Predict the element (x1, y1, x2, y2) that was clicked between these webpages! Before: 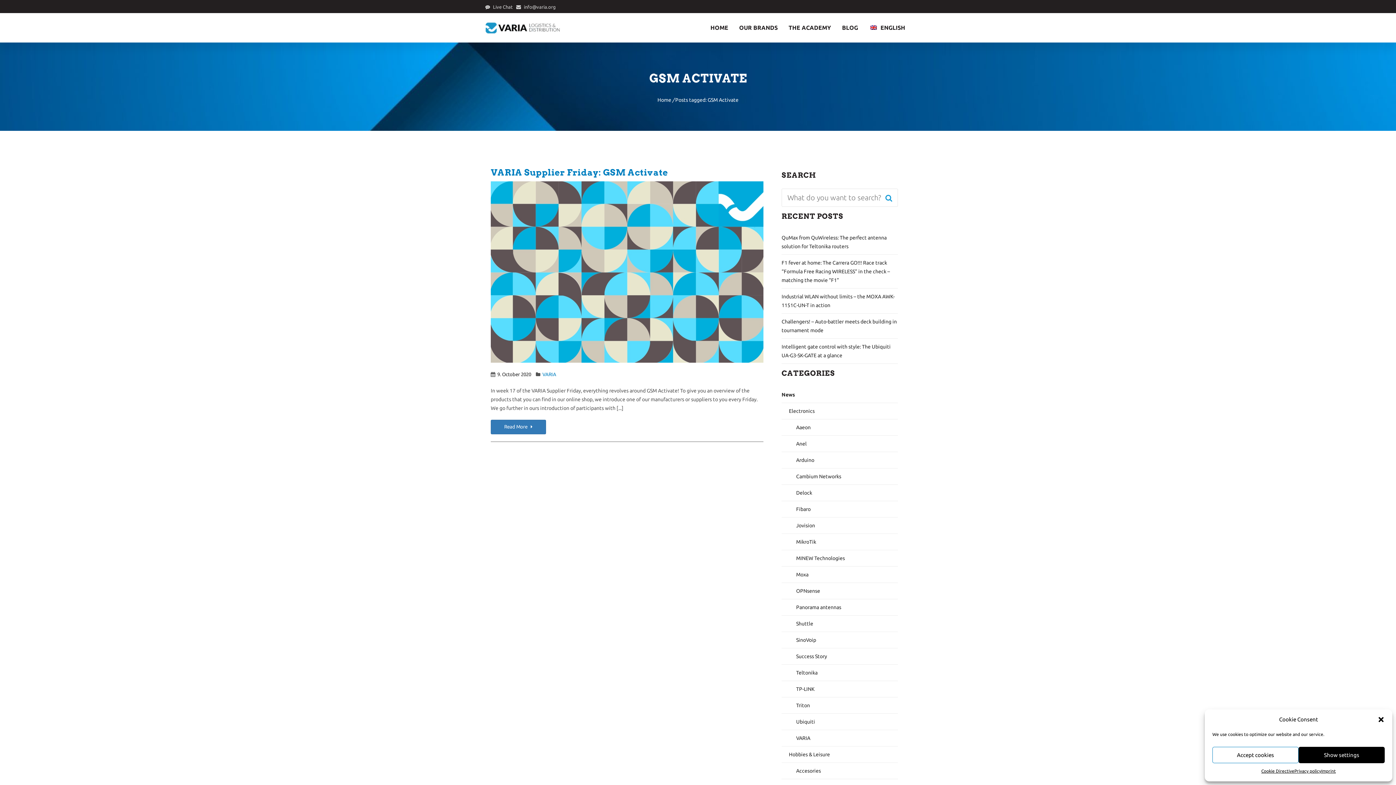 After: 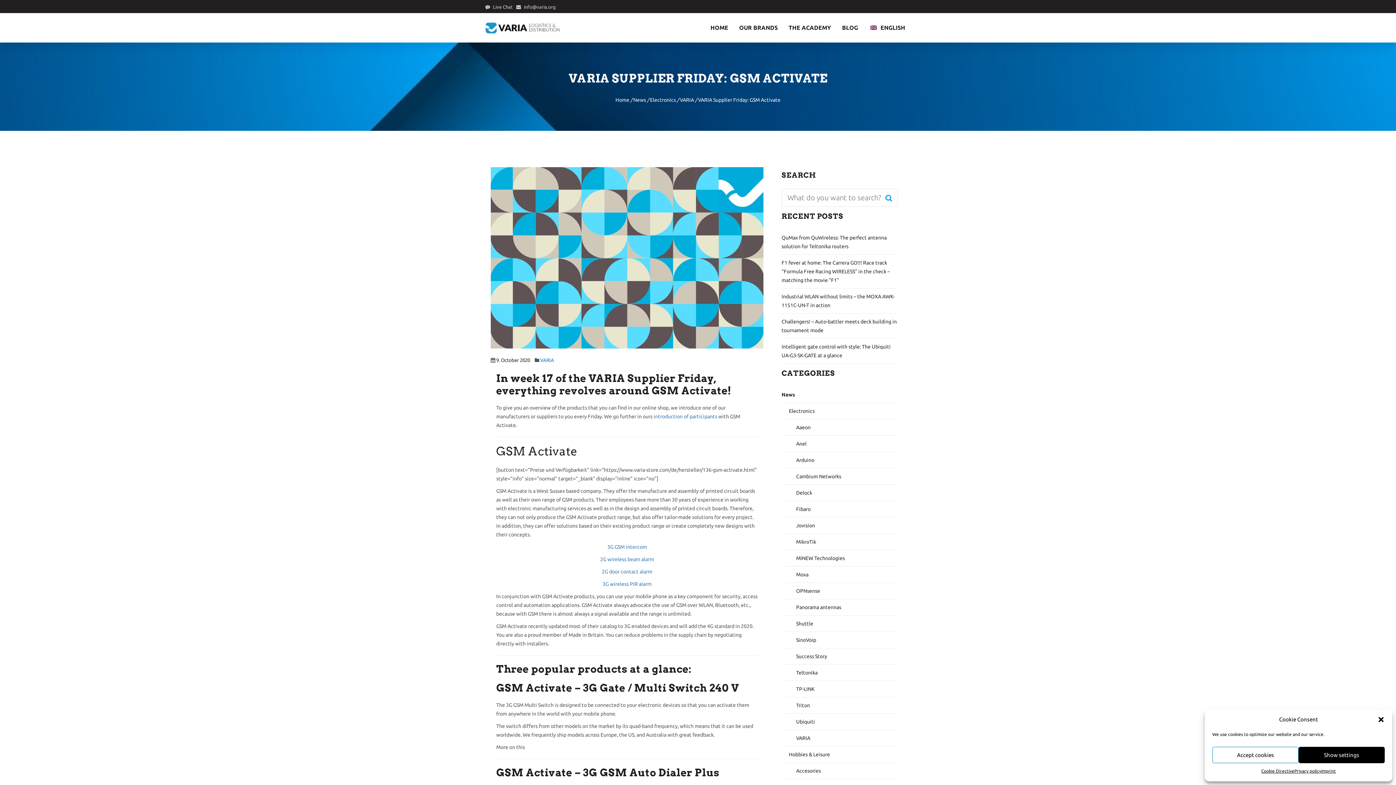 Action: bbox: (490, 167, 668, 177) label: VARIA Supplier Friday: GSM Activate